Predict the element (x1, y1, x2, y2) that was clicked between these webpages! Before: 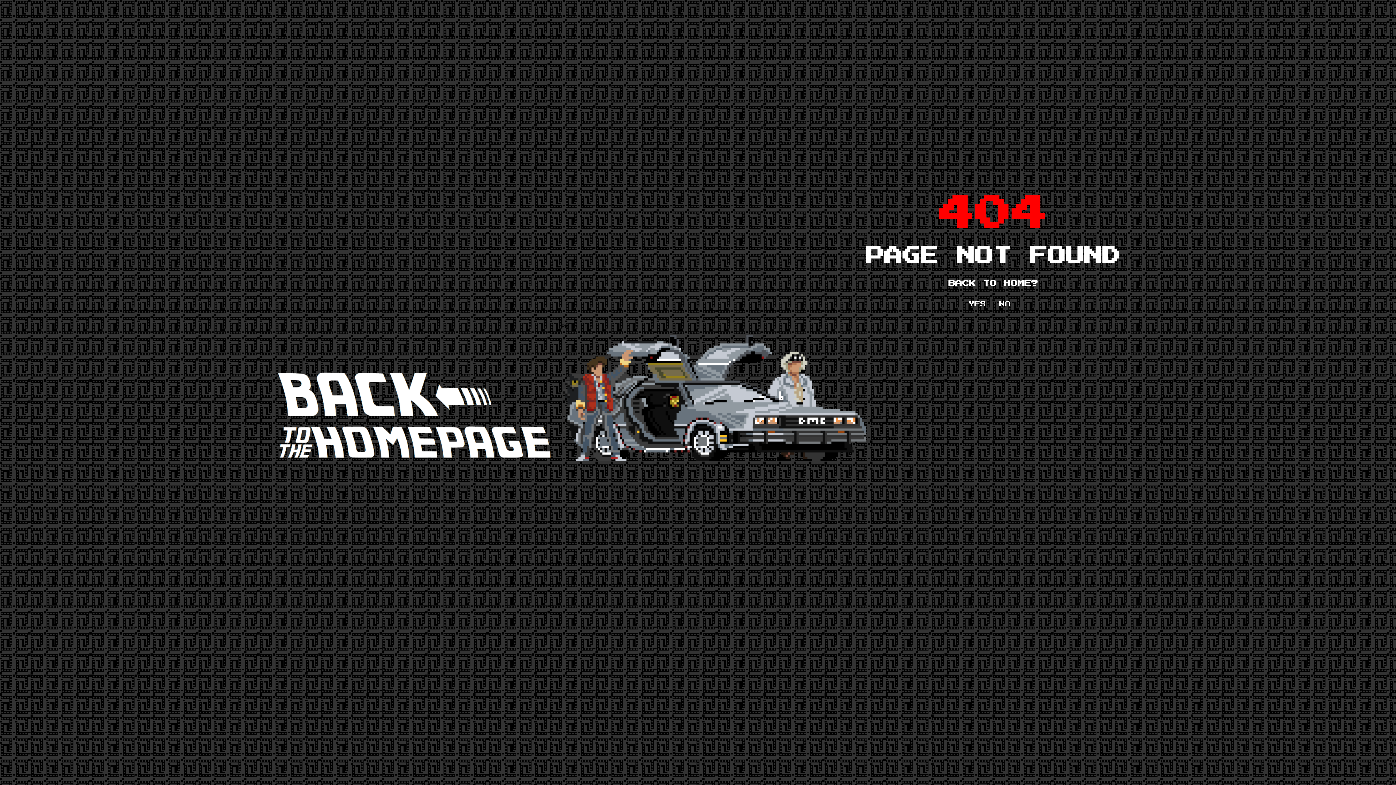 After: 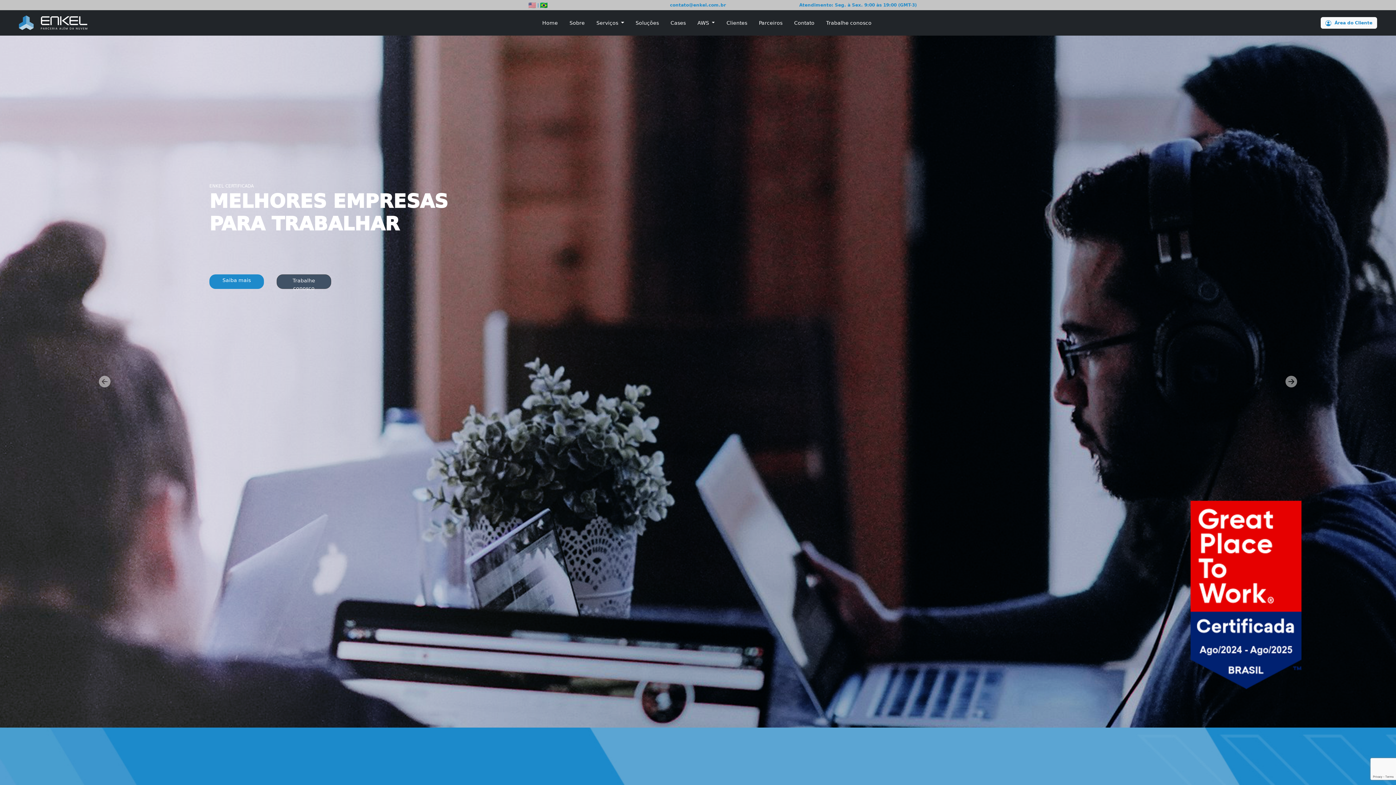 Action: label: YES bbox: (968, 301, 986, 307)